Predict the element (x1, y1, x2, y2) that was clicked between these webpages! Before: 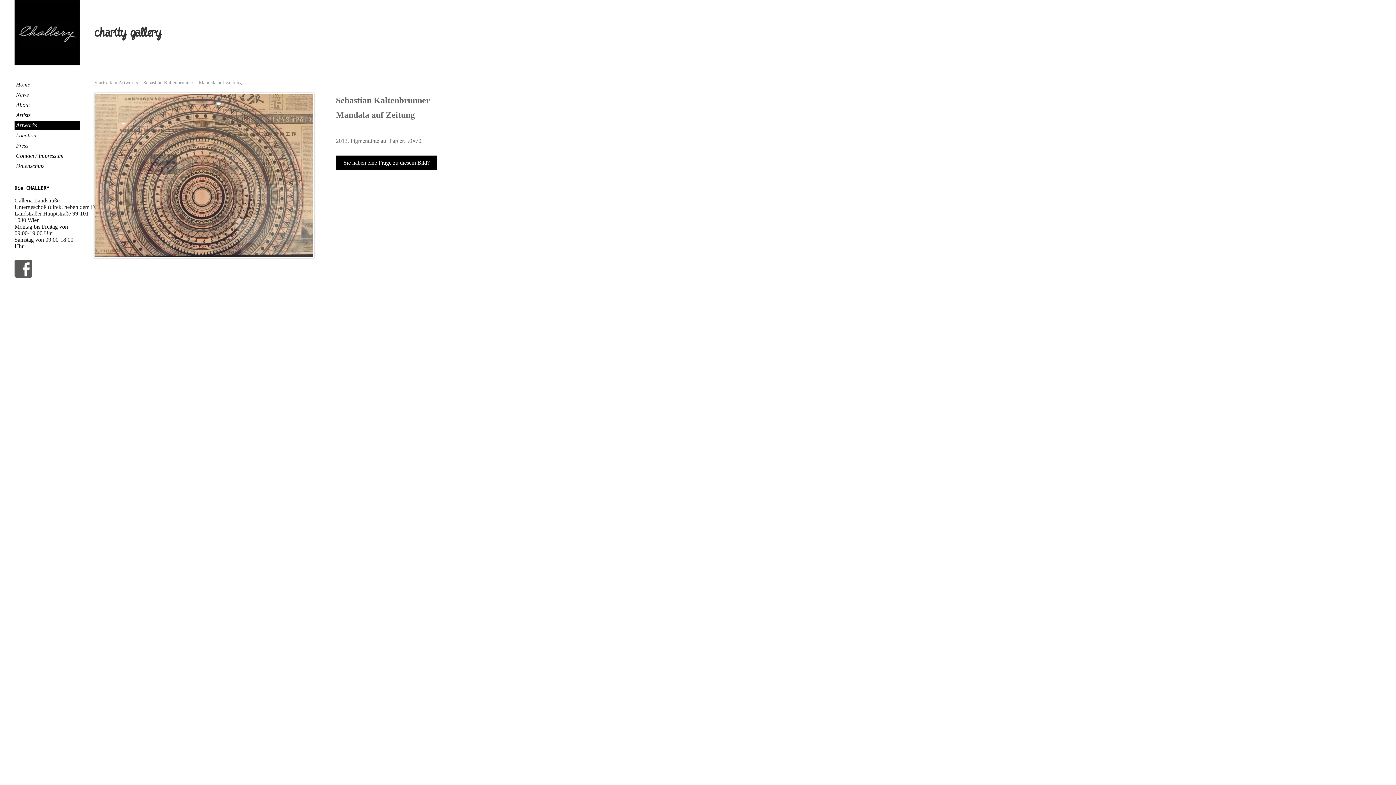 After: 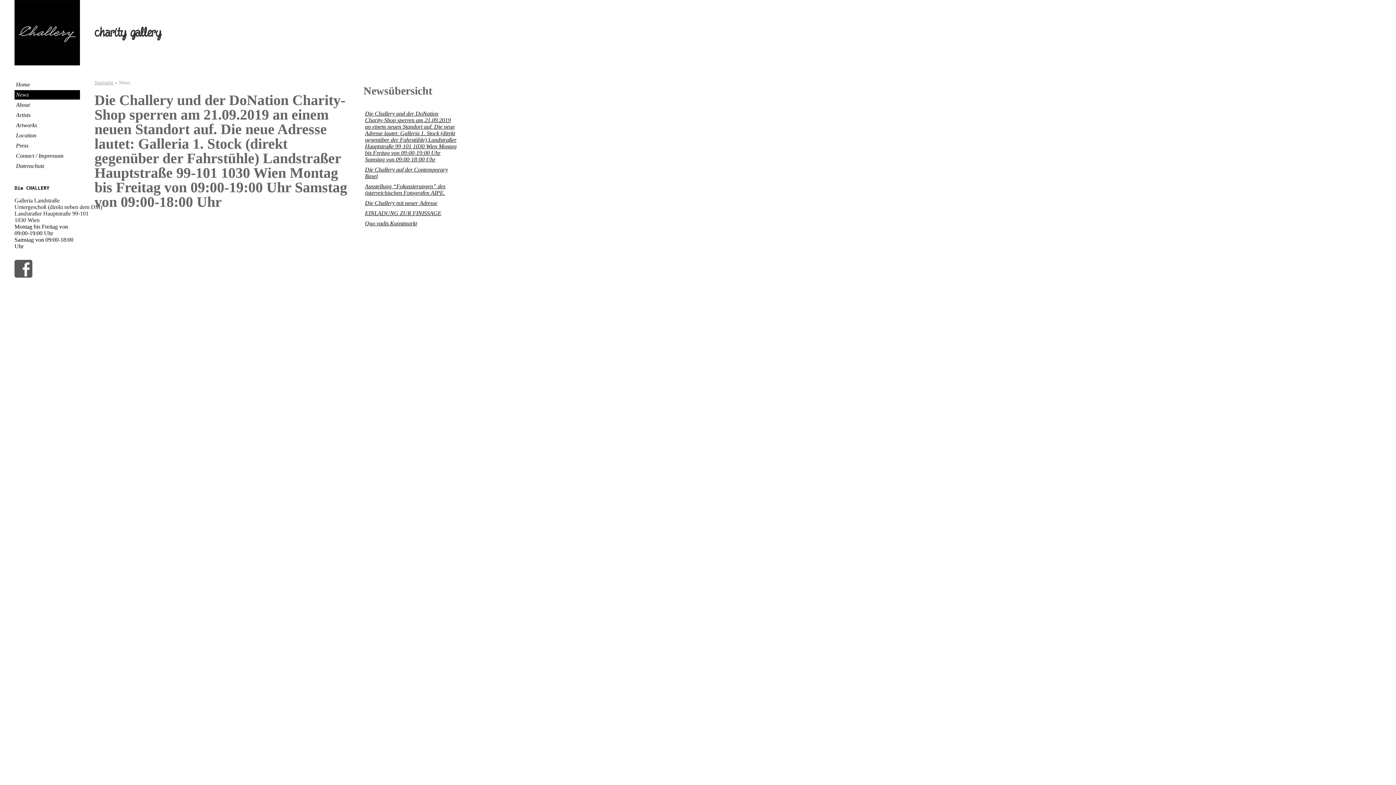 Action: label: News bbox: (14, 90, 80, 99)